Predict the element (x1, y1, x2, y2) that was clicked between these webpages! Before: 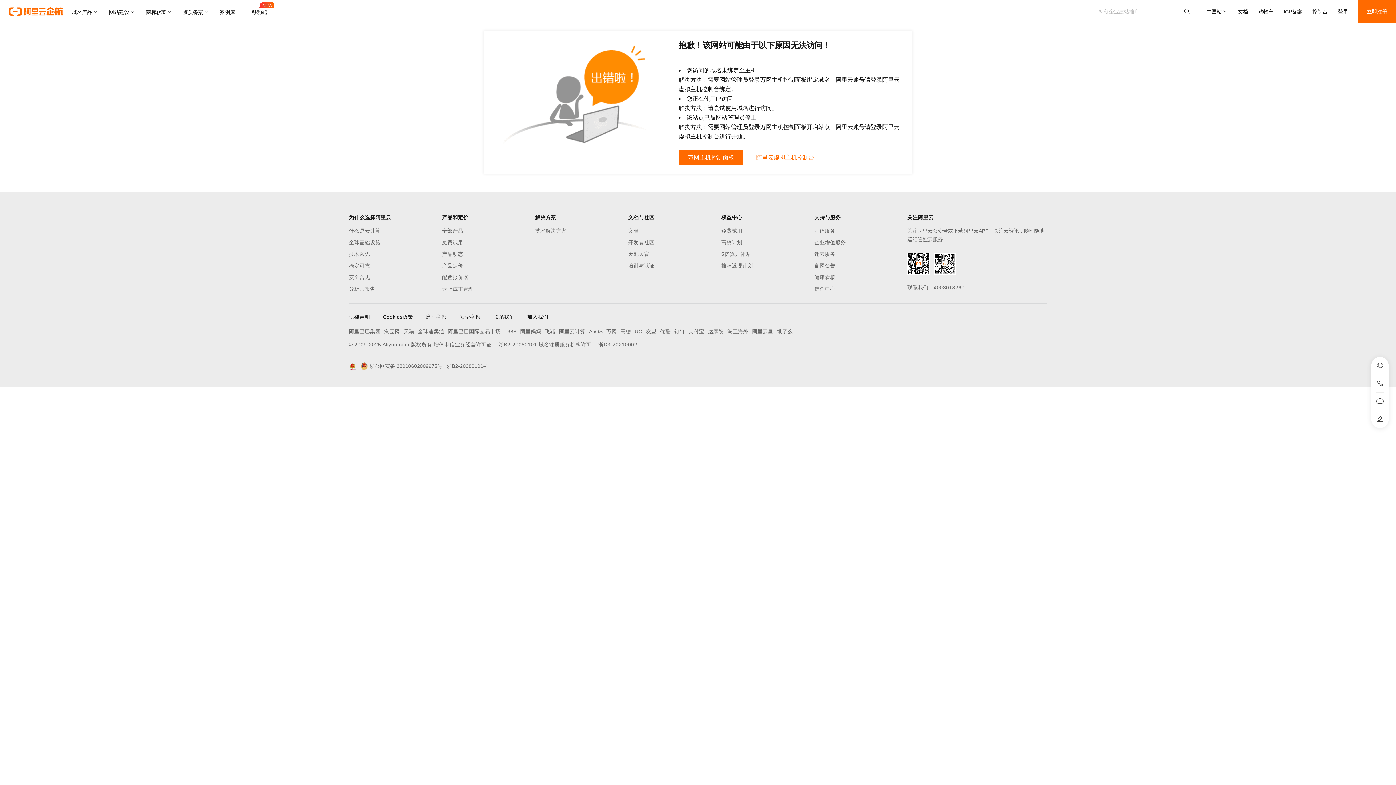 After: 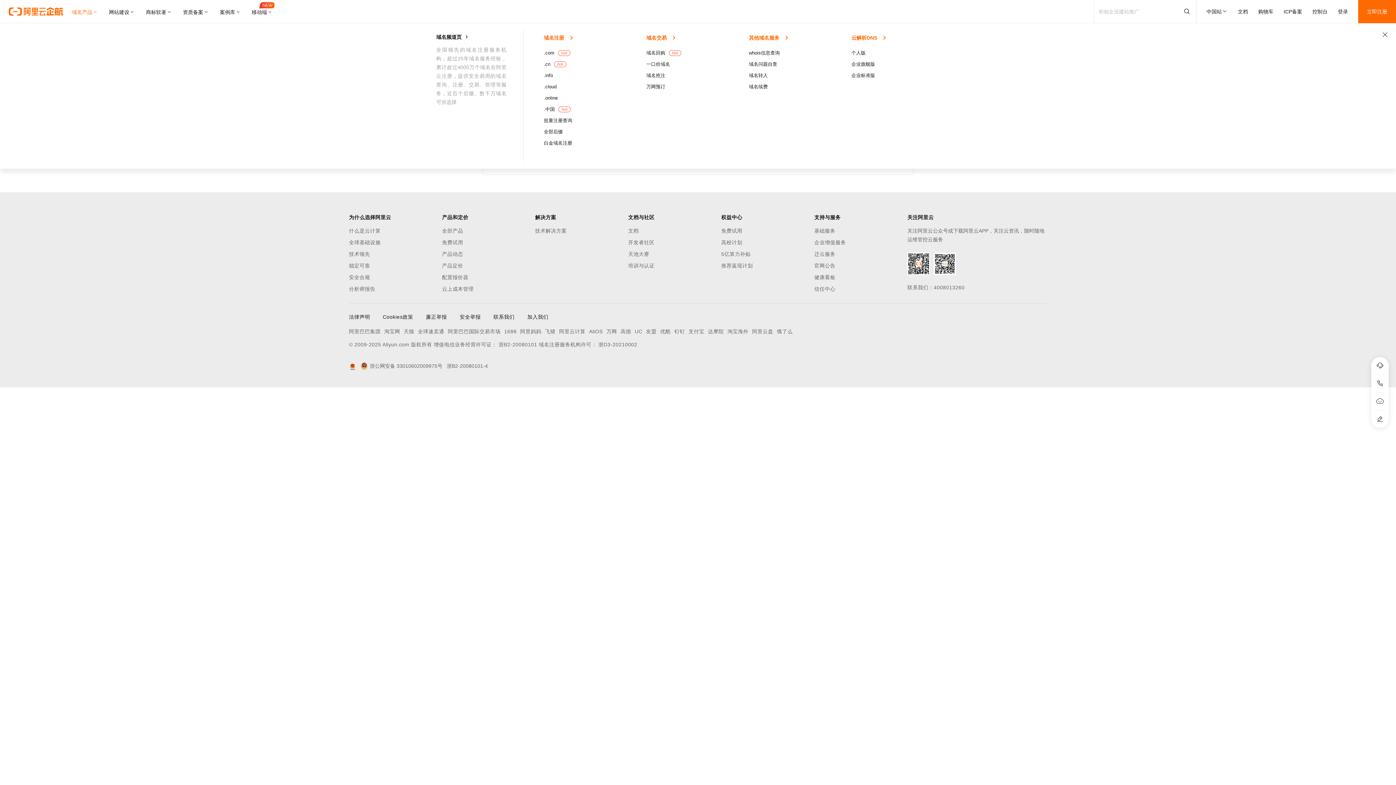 Action: bbox: (72, 0, 103, 23) label: 域名产品